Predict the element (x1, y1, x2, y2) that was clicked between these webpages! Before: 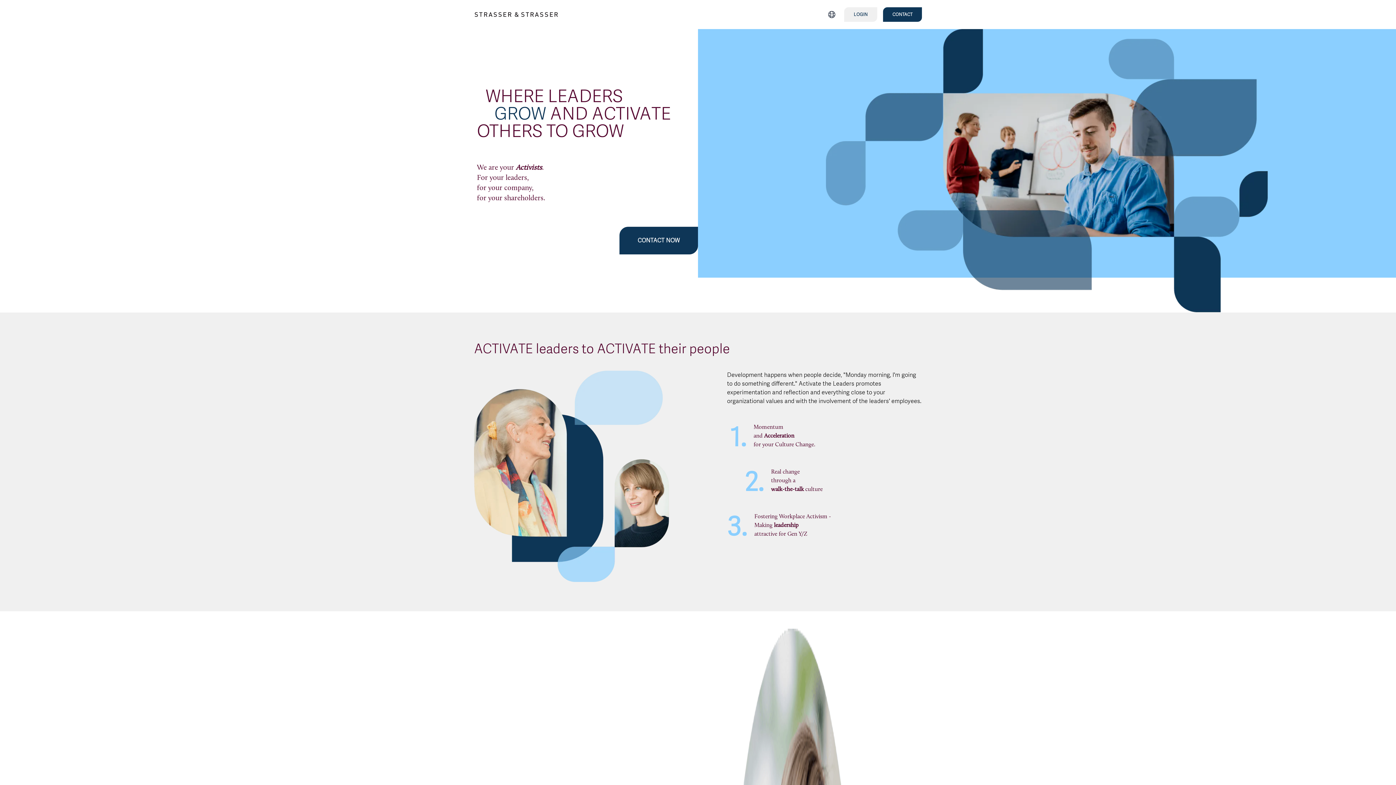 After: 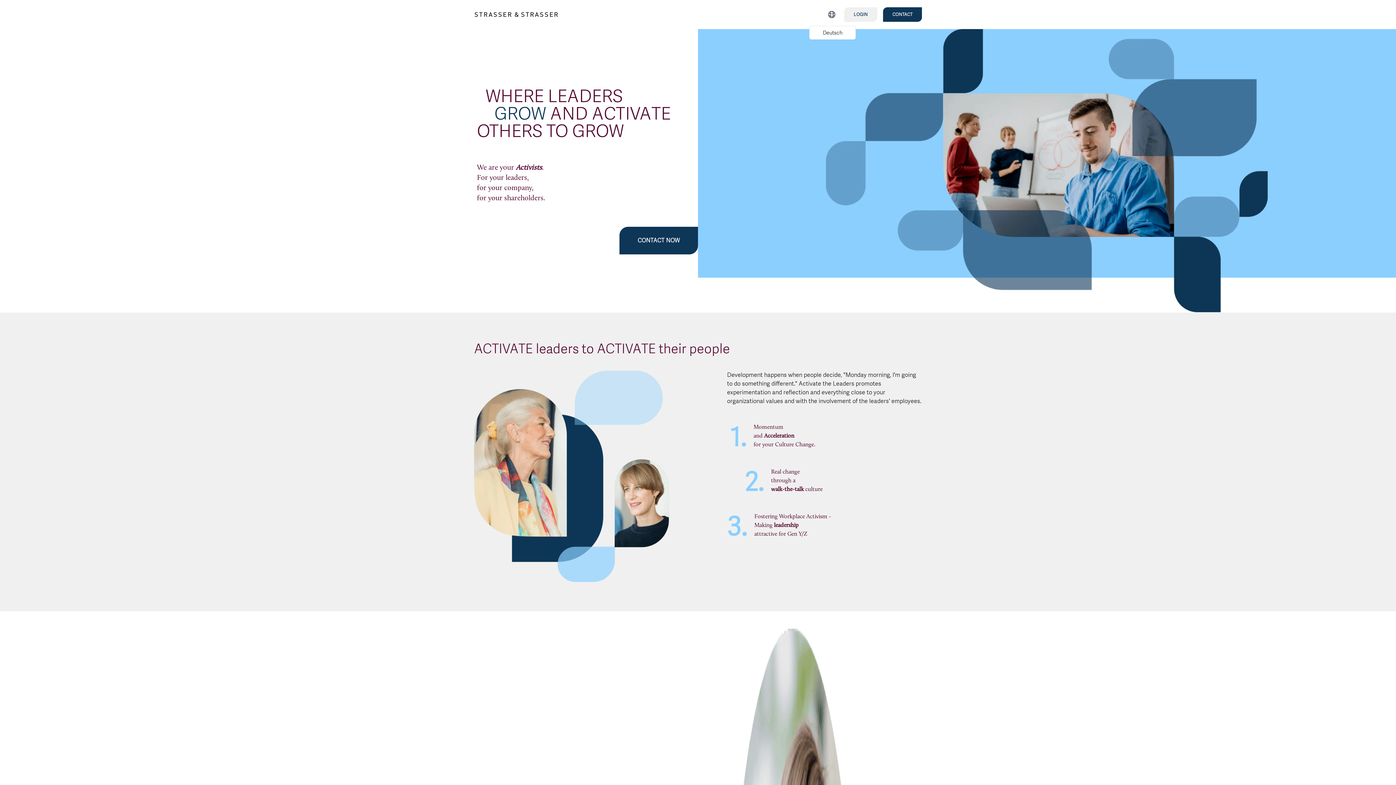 Action: bbox: (824, 7, 840, 20)